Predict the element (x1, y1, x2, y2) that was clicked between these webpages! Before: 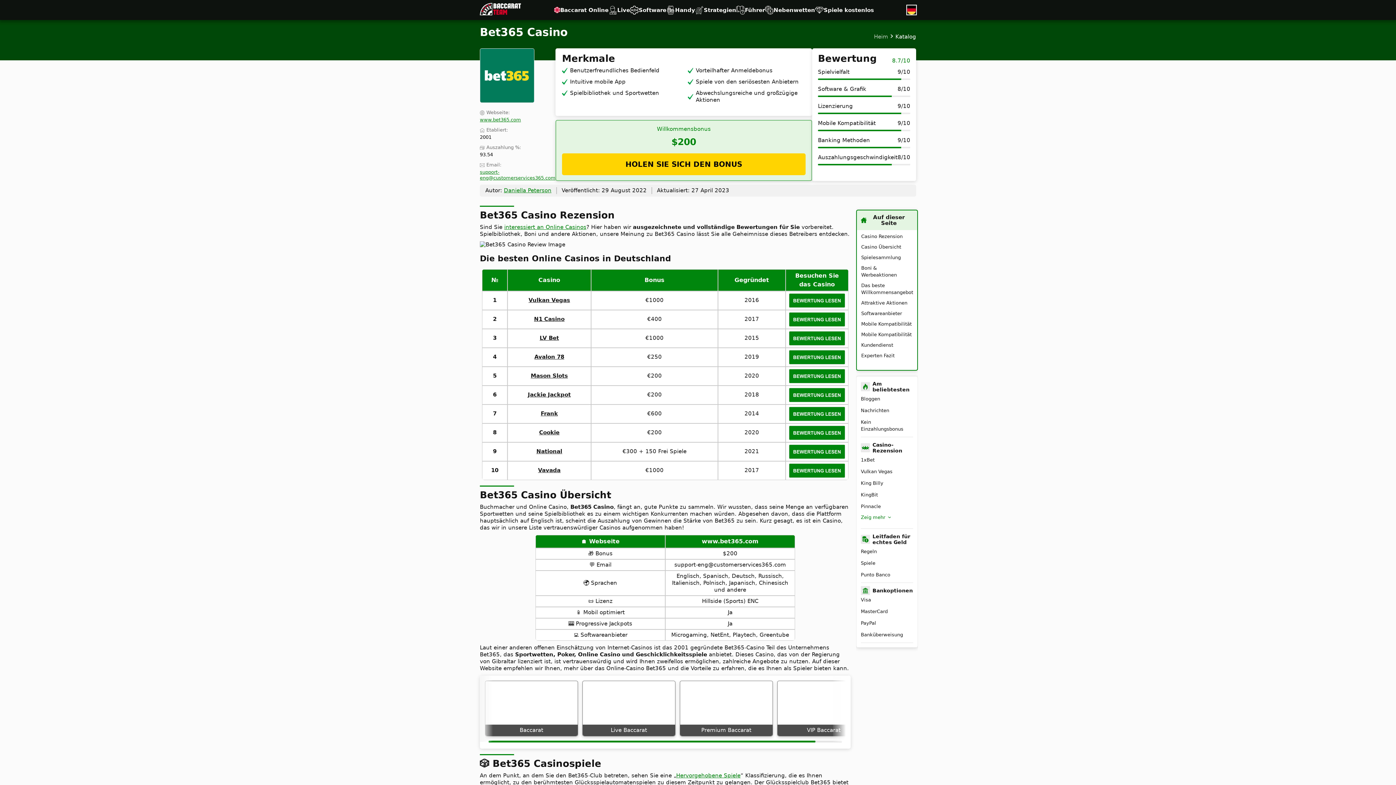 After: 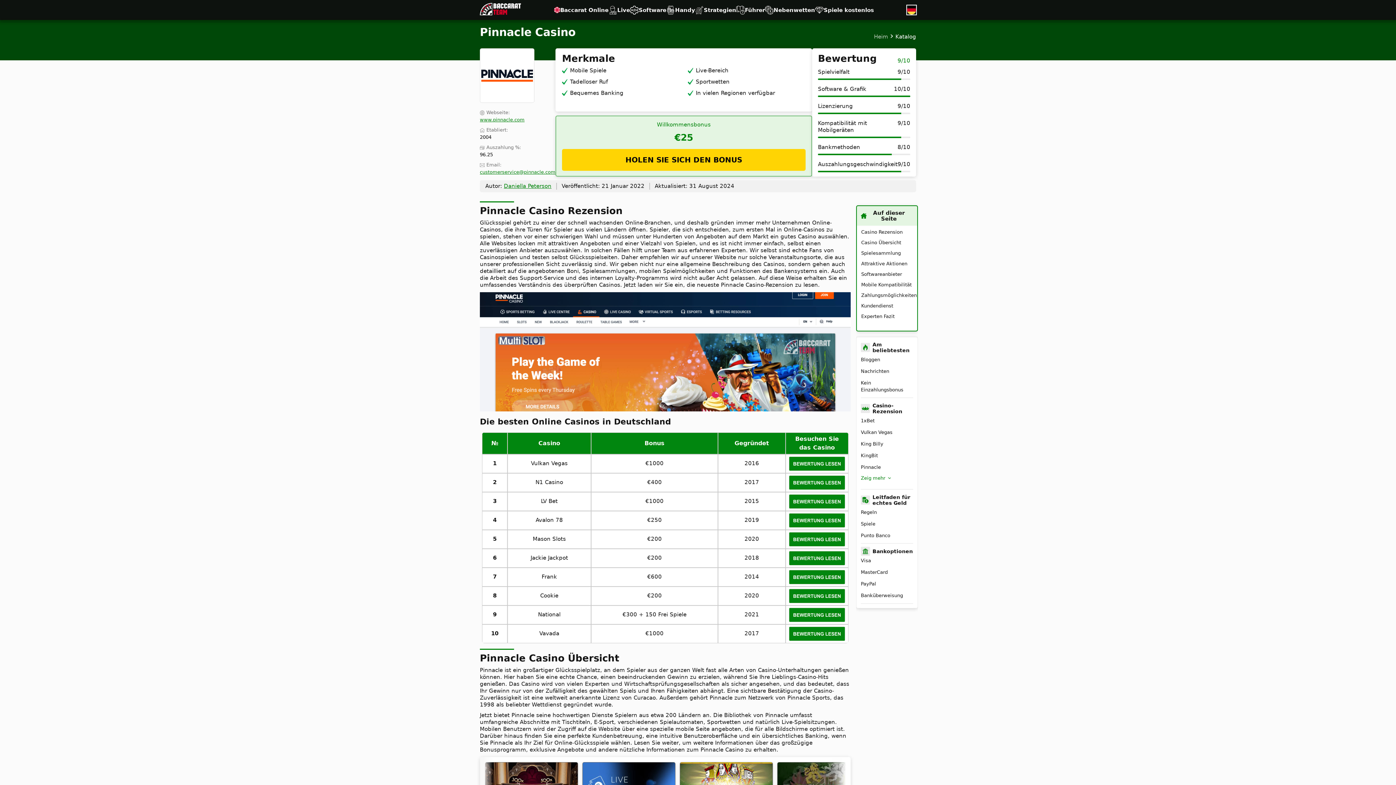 Action: label: Pinnacle bbox: (861, 503, 881, 509)